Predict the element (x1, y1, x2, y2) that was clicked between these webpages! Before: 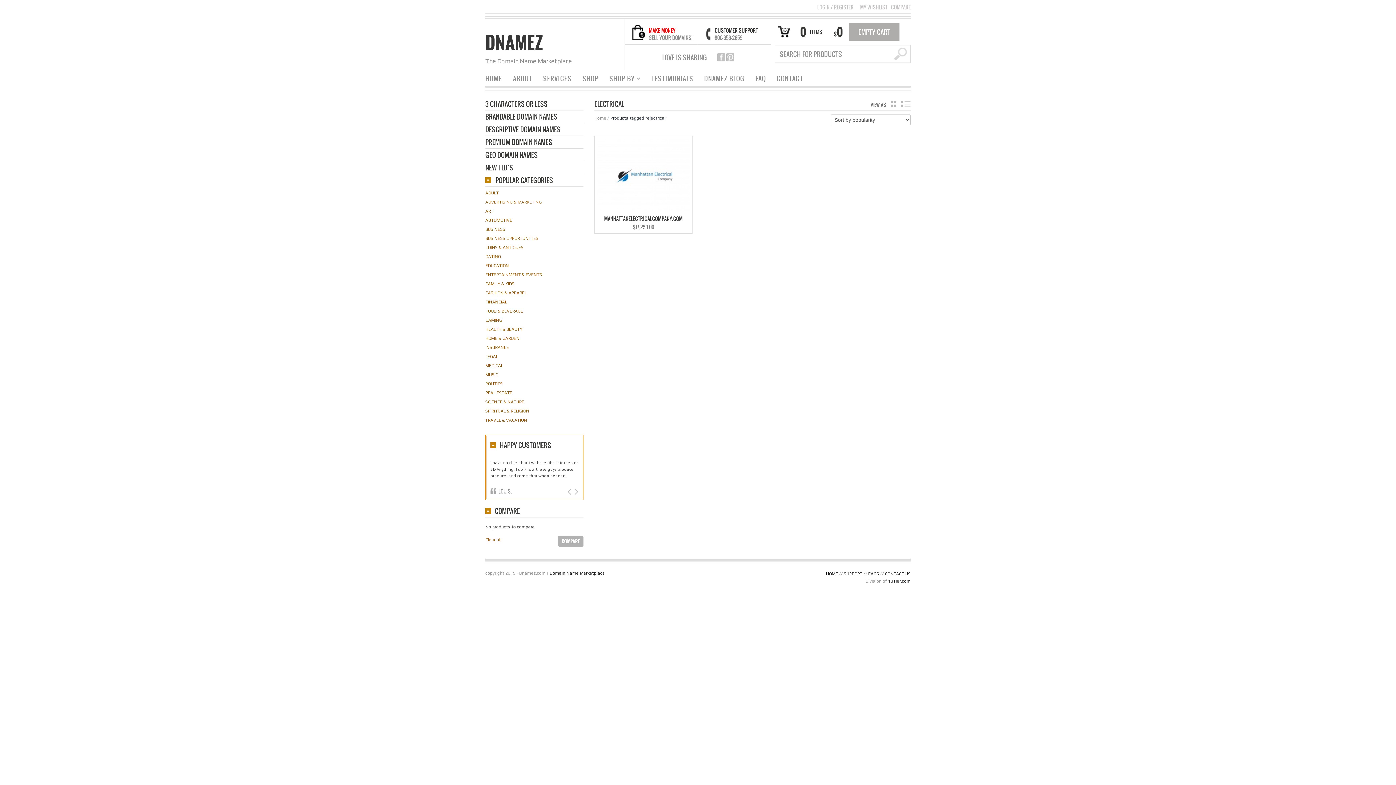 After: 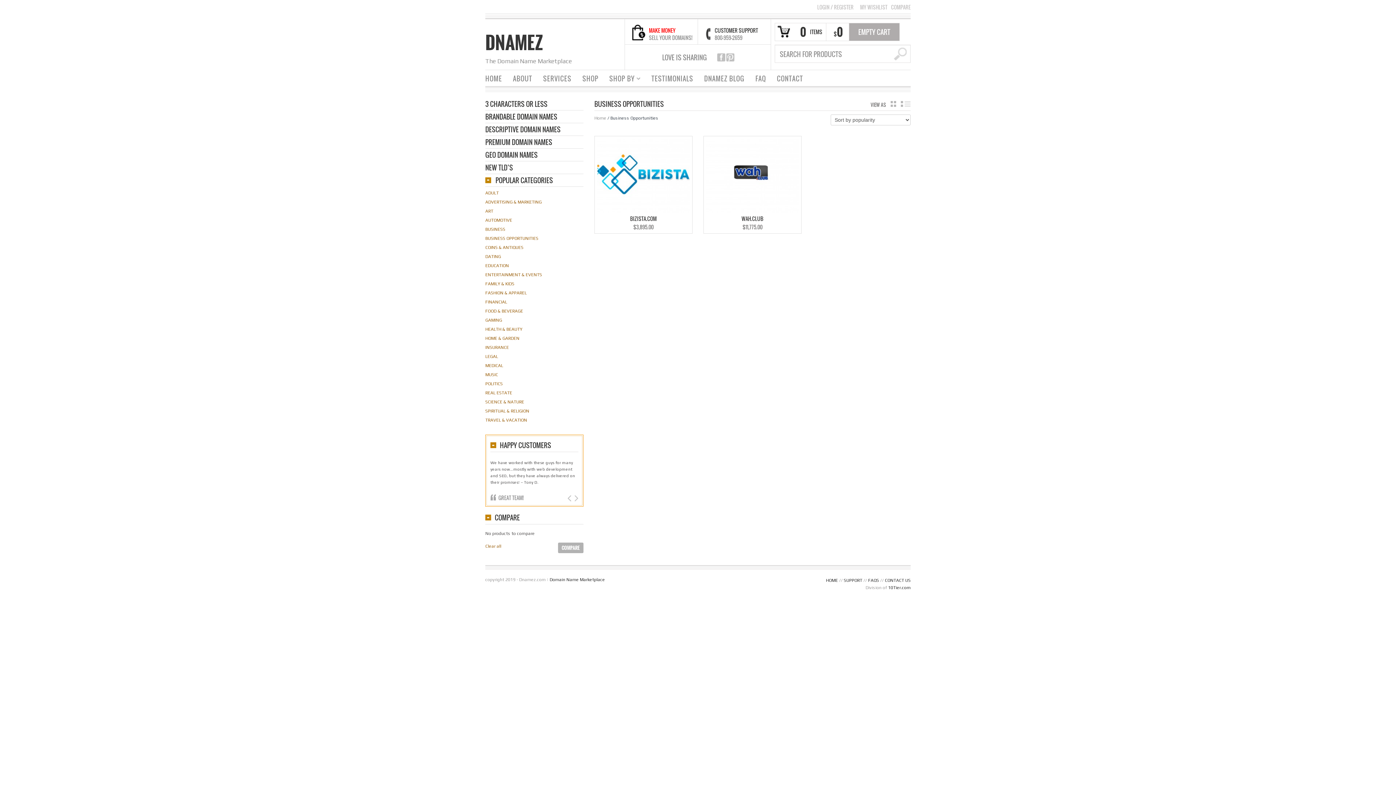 Action: label: BUSINESS OPPORTUNITIES bbox: (485, 234, 583, 242)